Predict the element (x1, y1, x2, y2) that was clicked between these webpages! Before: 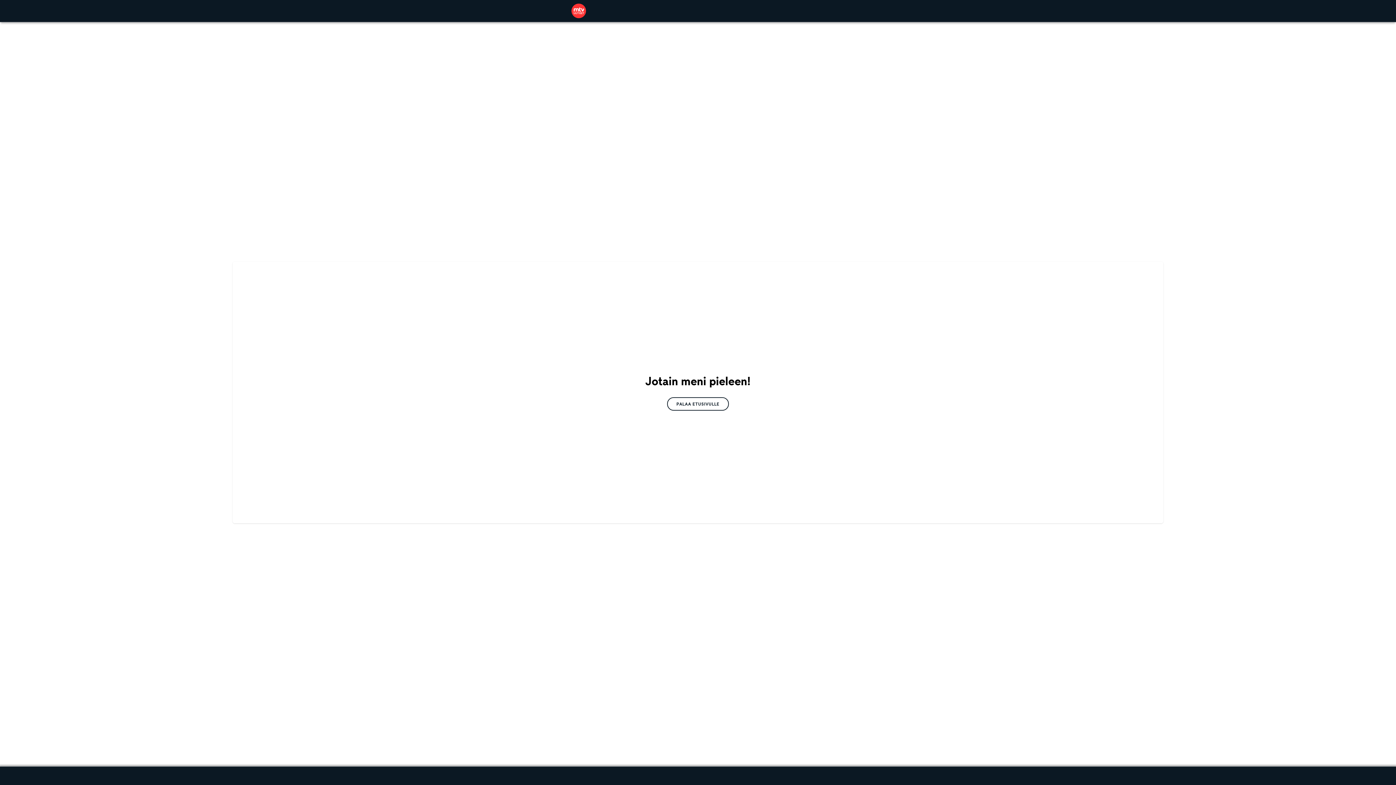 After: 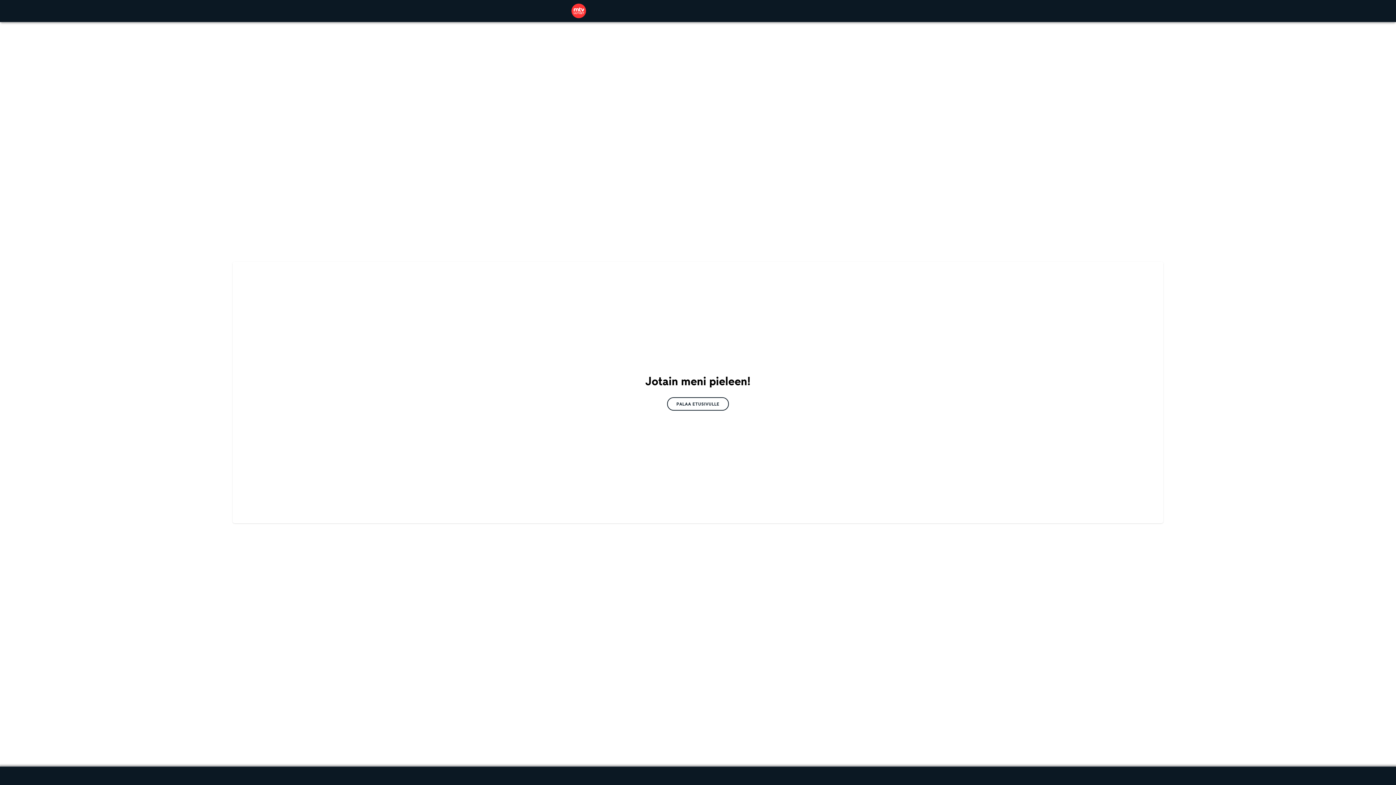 Action: bbox: (667, 397, 729, 410) label: PALAA ETUSIVULLE